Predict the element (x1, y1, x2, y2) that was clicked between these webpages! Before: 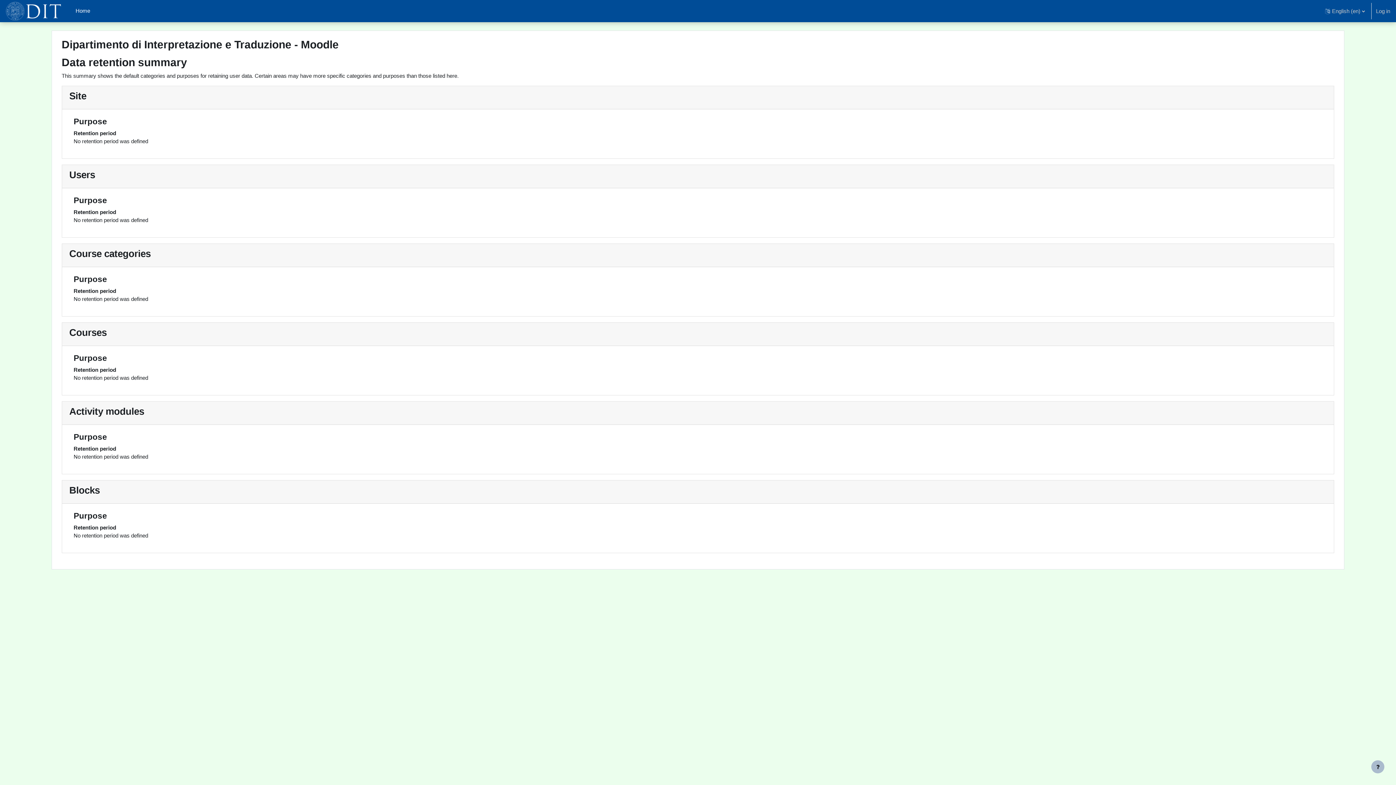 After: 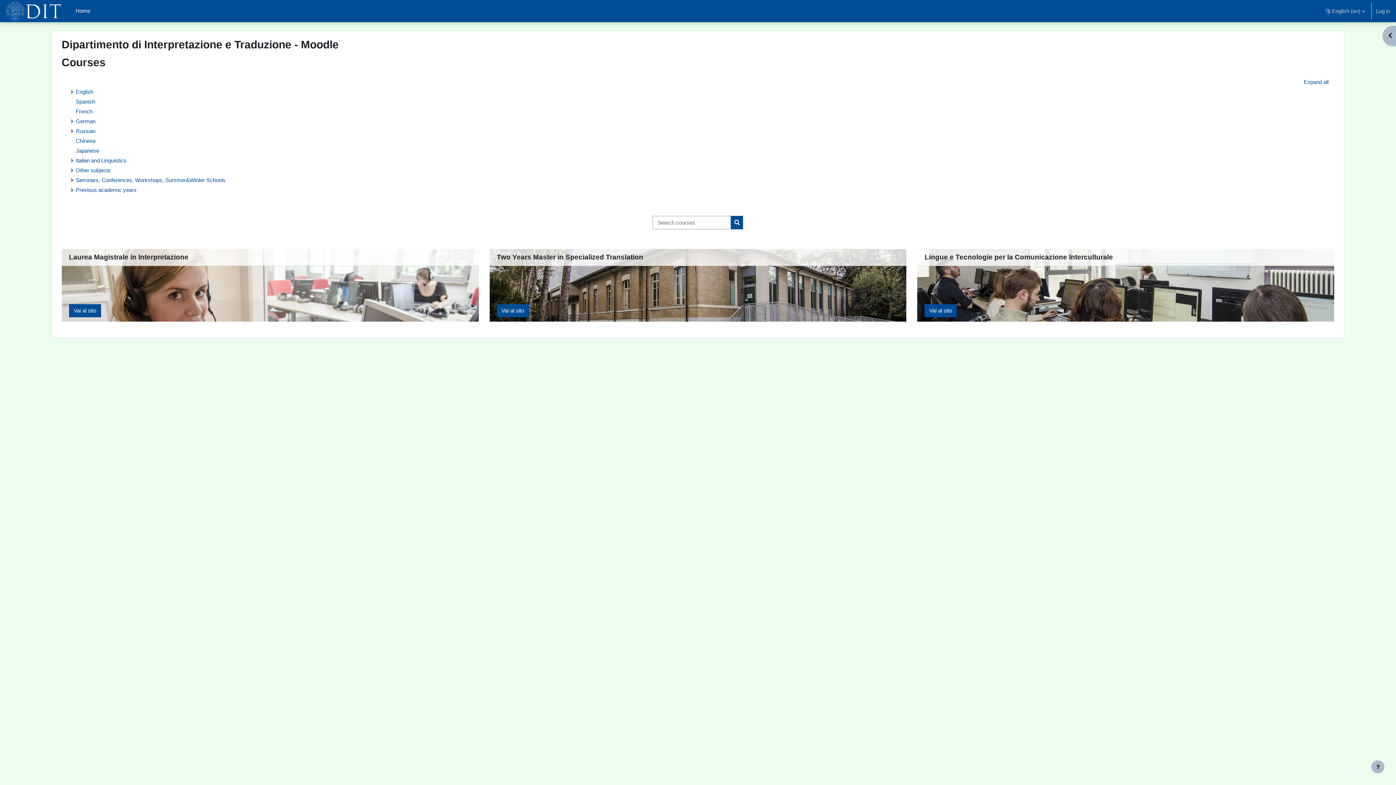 Action: bbox: (5, 0, 64, 22)